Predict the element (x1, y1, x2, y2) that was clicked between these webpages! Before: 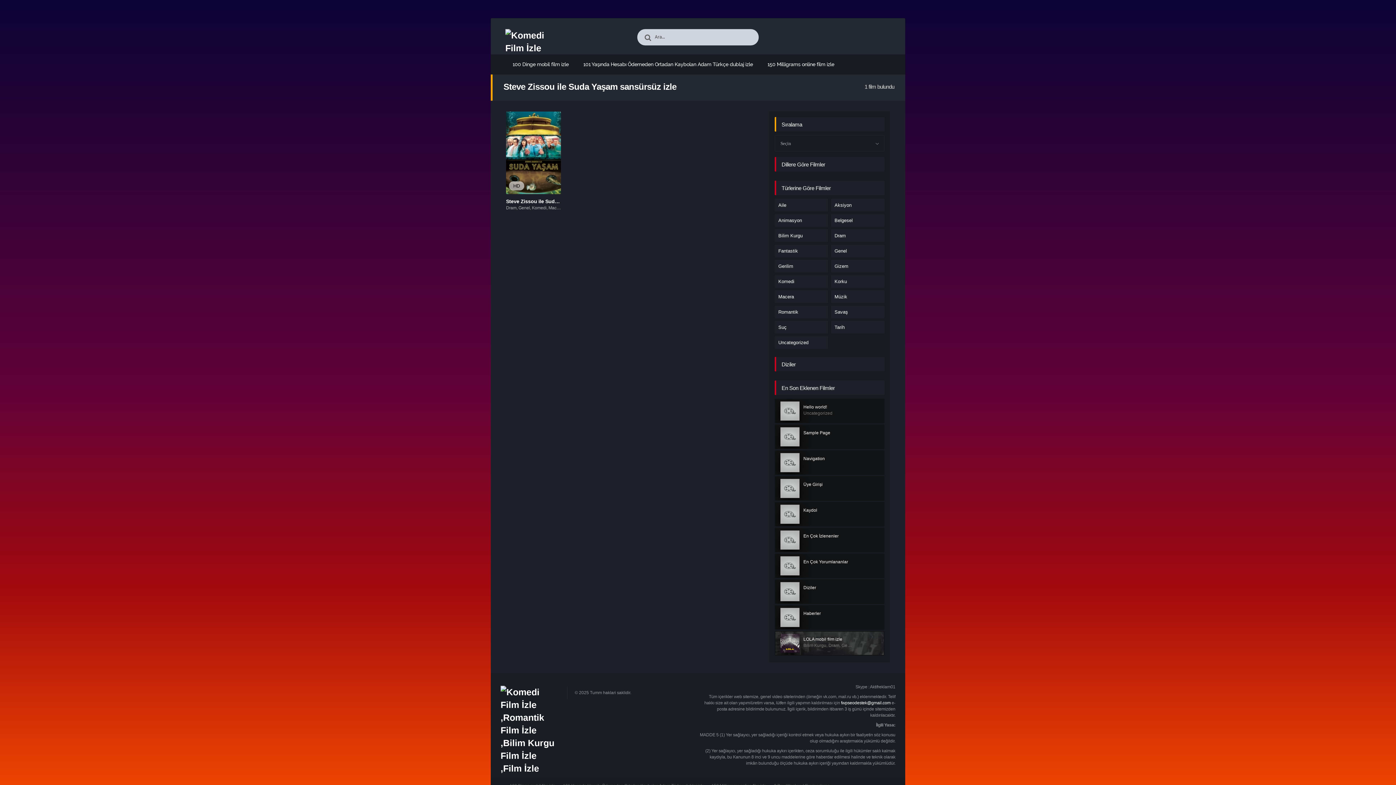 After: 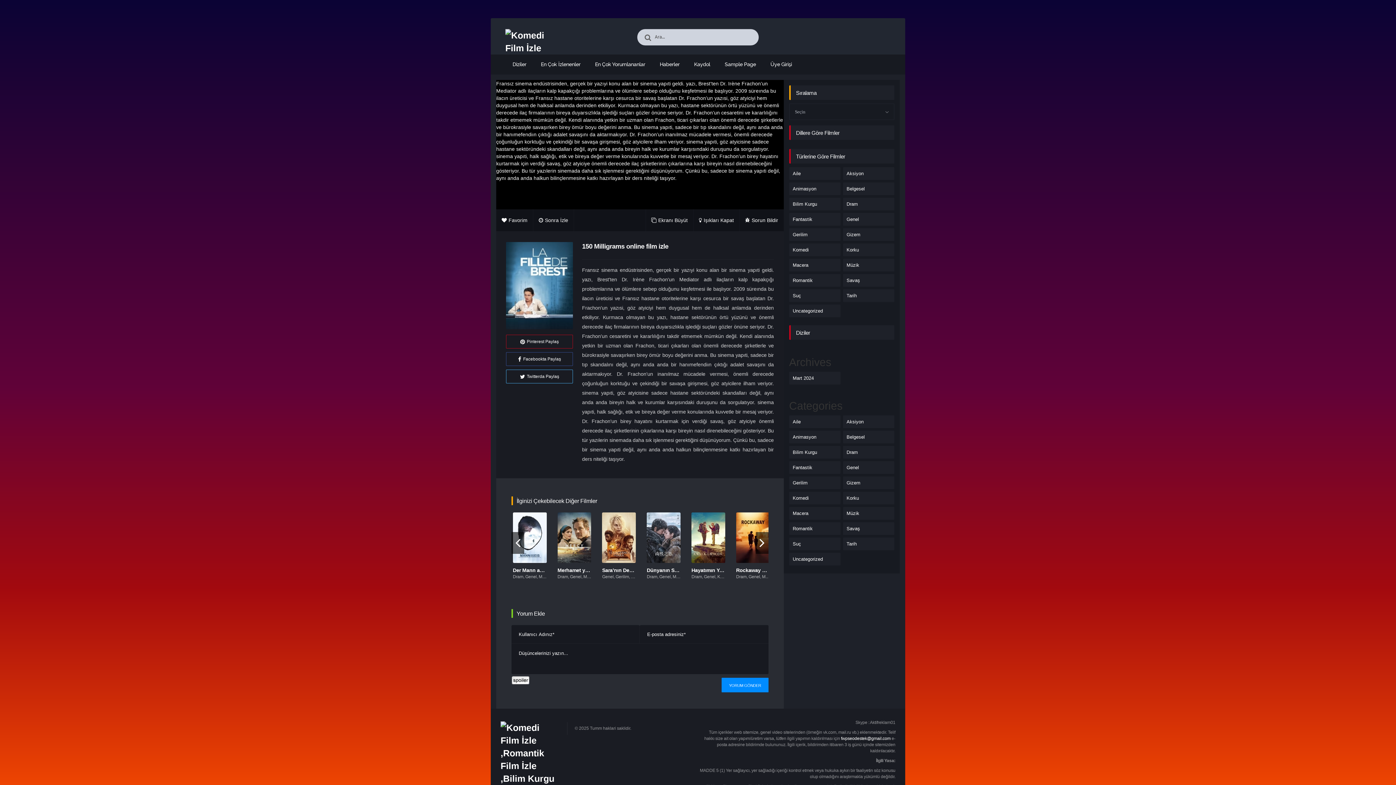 Action: bbox: (767, 61, 834, 67) label: 150 Milligrams online film izle